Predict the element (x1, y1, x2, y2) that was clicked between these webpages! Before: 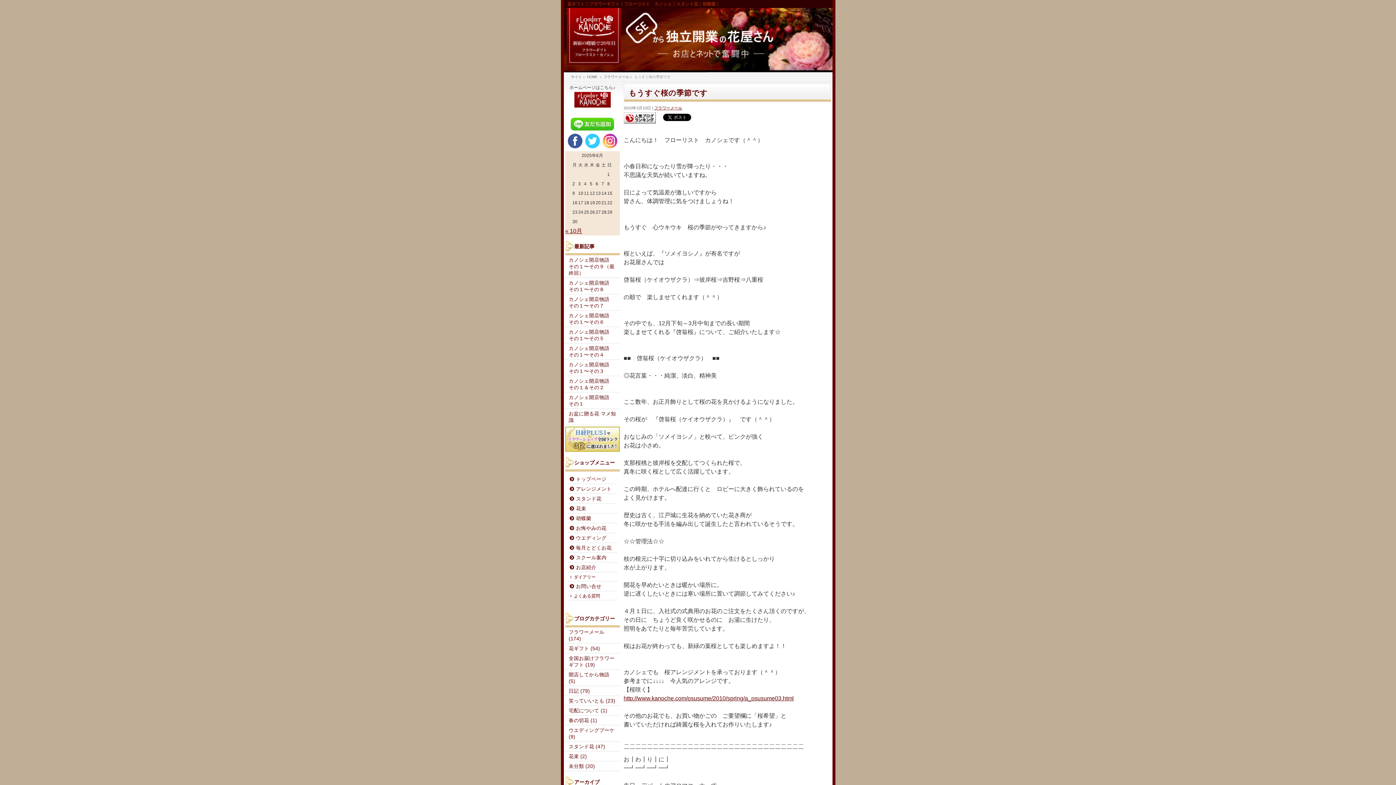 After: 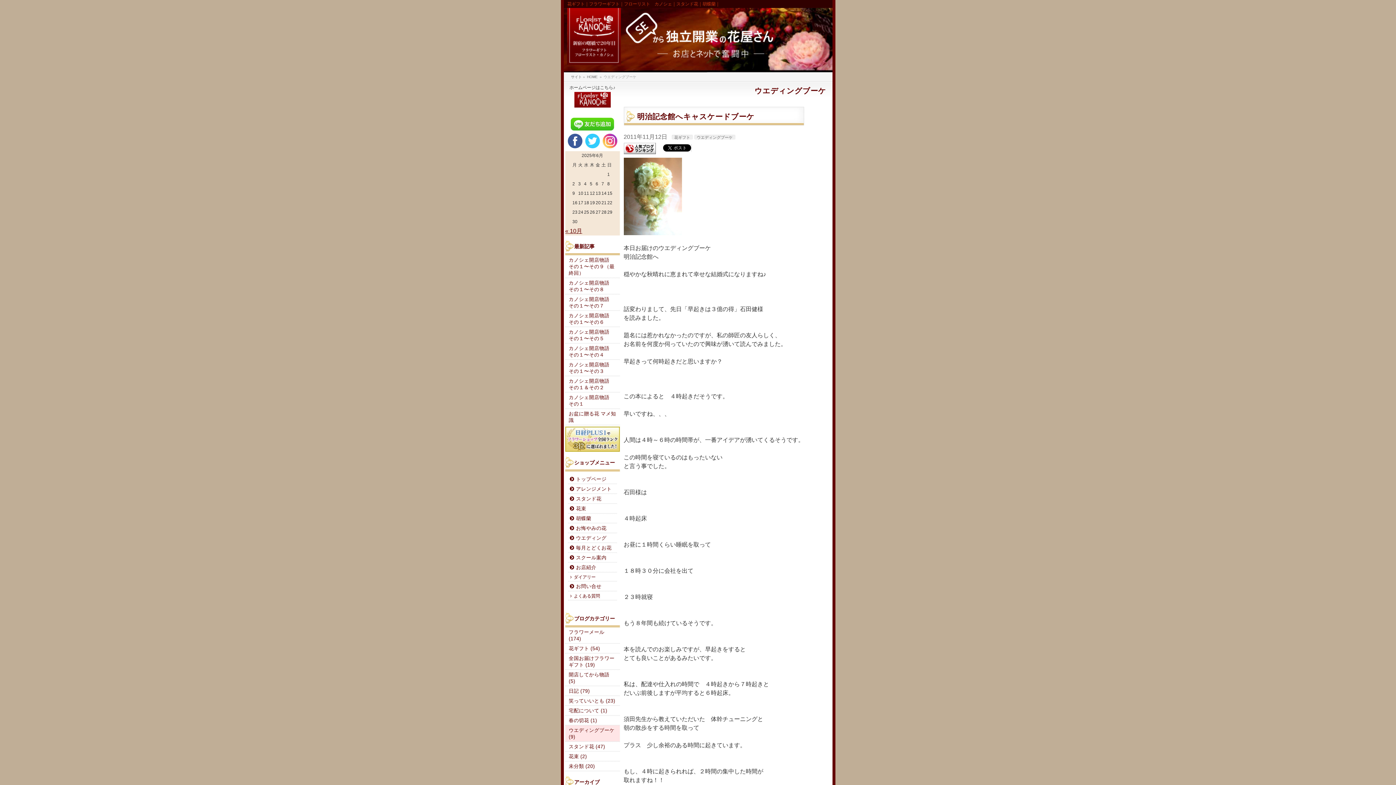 Action: bbox: (565, 725, 619, 741) label: ウエディングブーケ (9)